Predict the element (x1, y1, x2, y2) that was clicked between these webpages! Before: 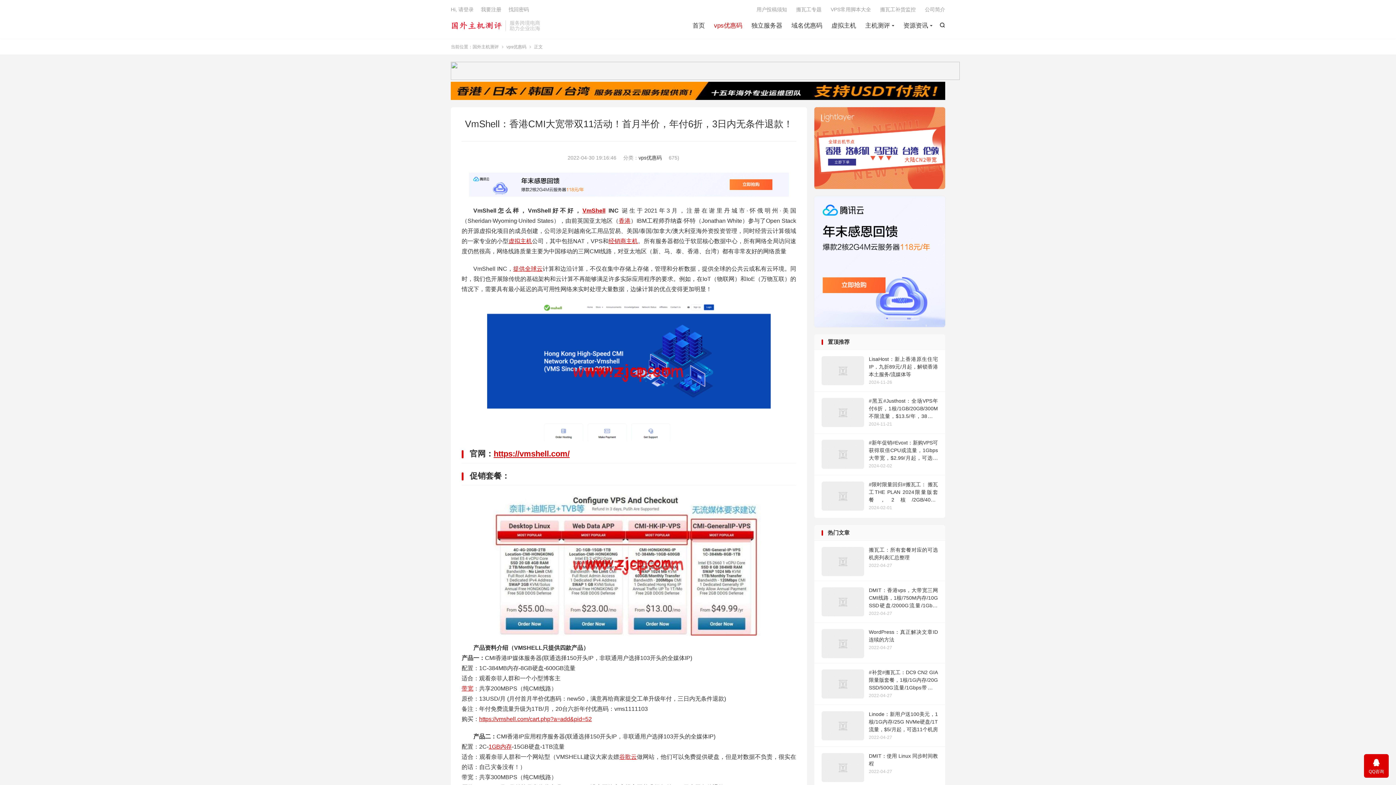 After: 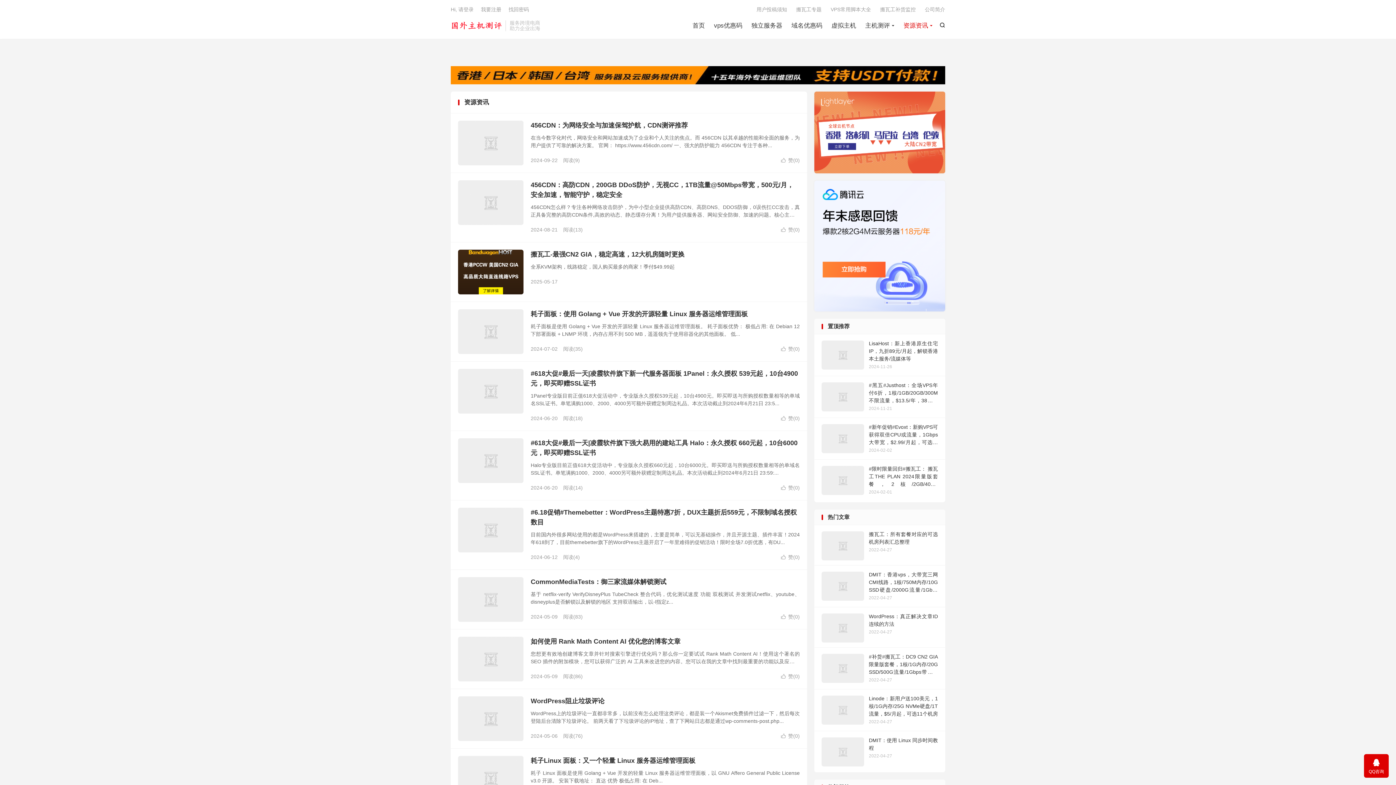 Action: label: 资源资讯 bbox: (903, 20, 932, 31)